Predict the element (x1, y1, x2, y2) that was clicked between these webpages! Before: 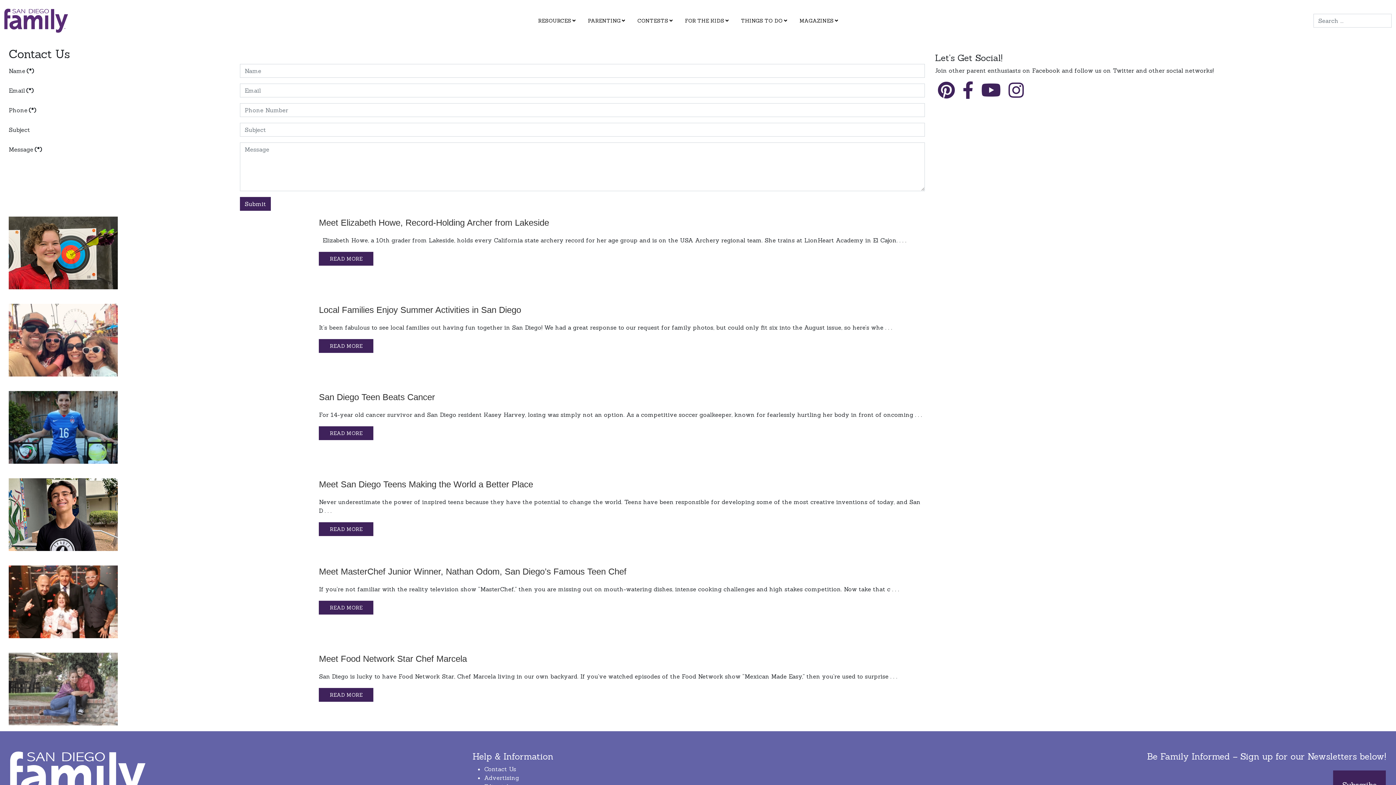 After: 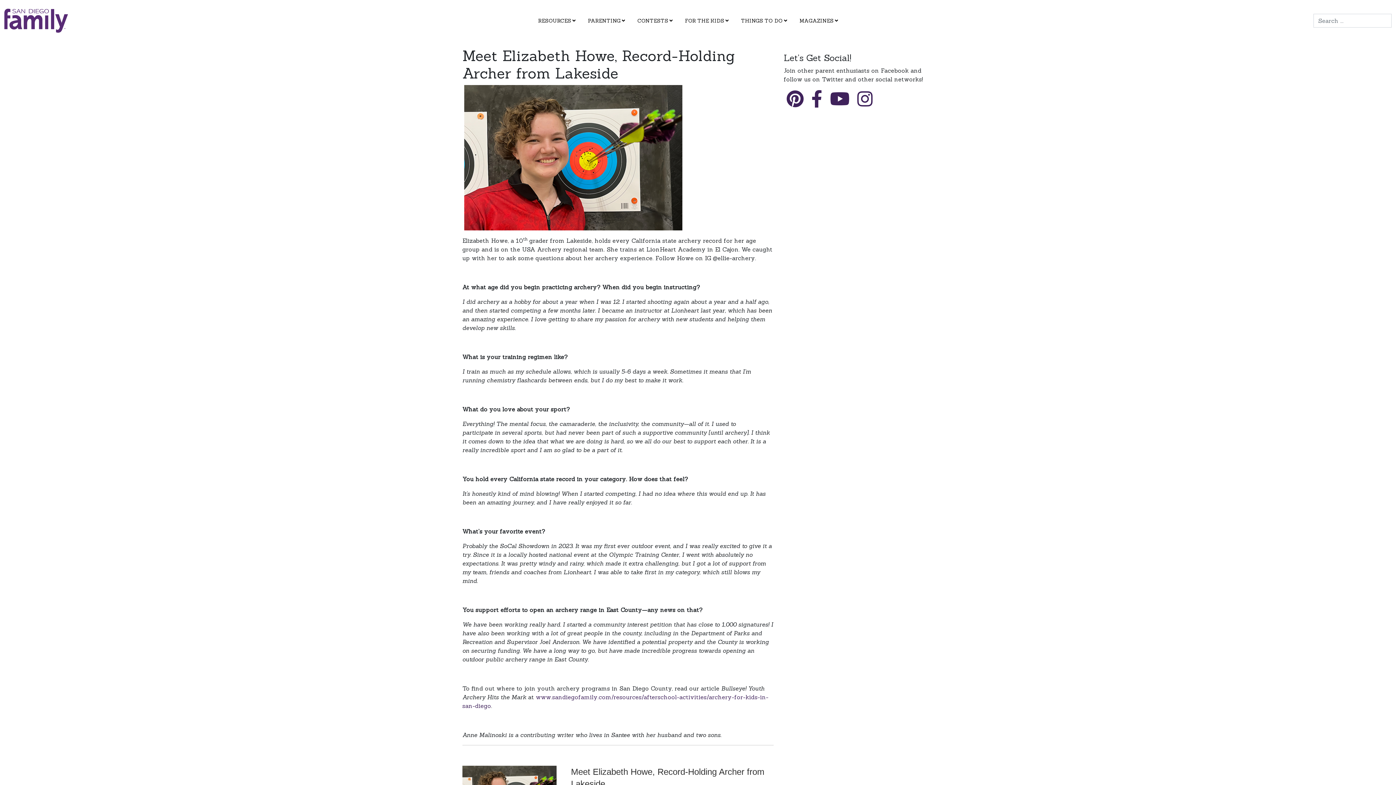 Action: bbox: (319, 251, 373, 265) label: READ MORE